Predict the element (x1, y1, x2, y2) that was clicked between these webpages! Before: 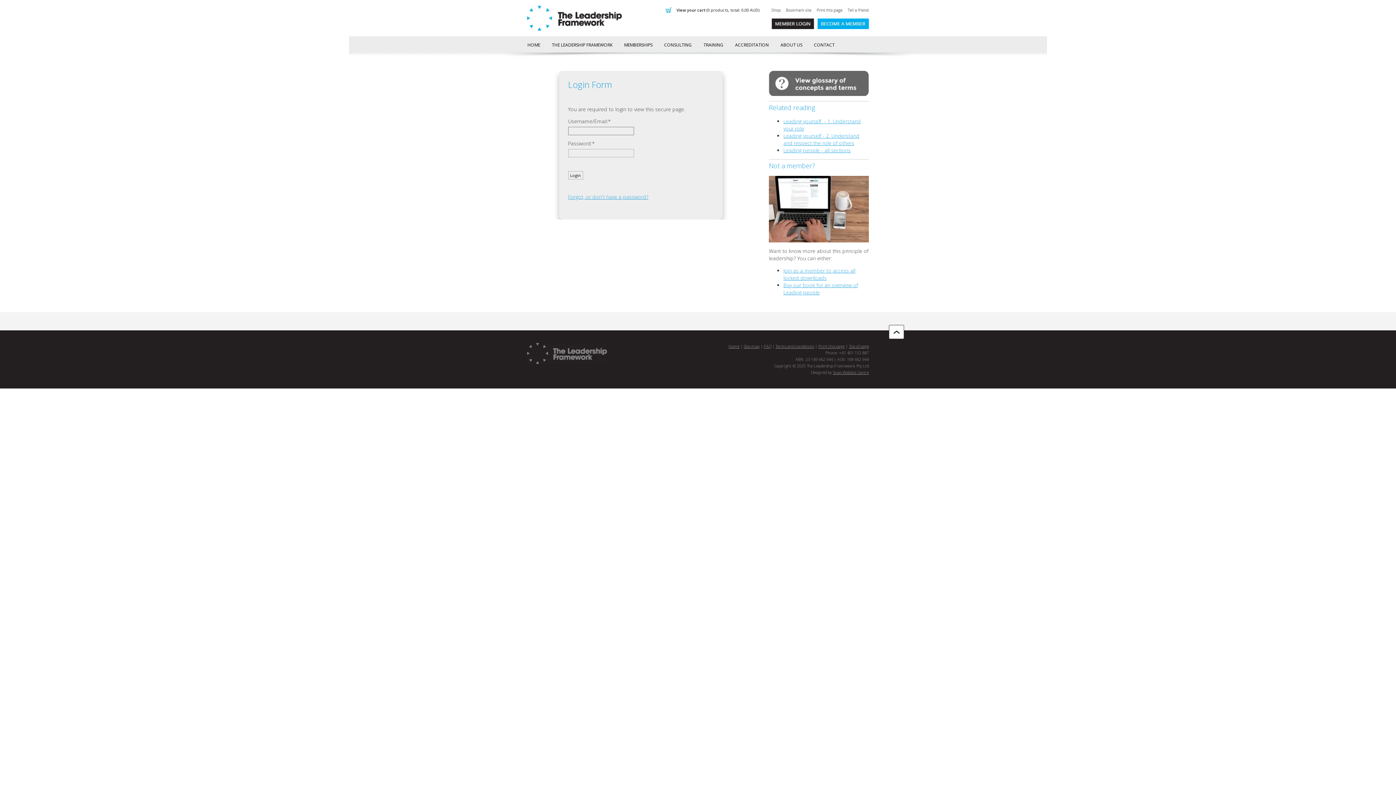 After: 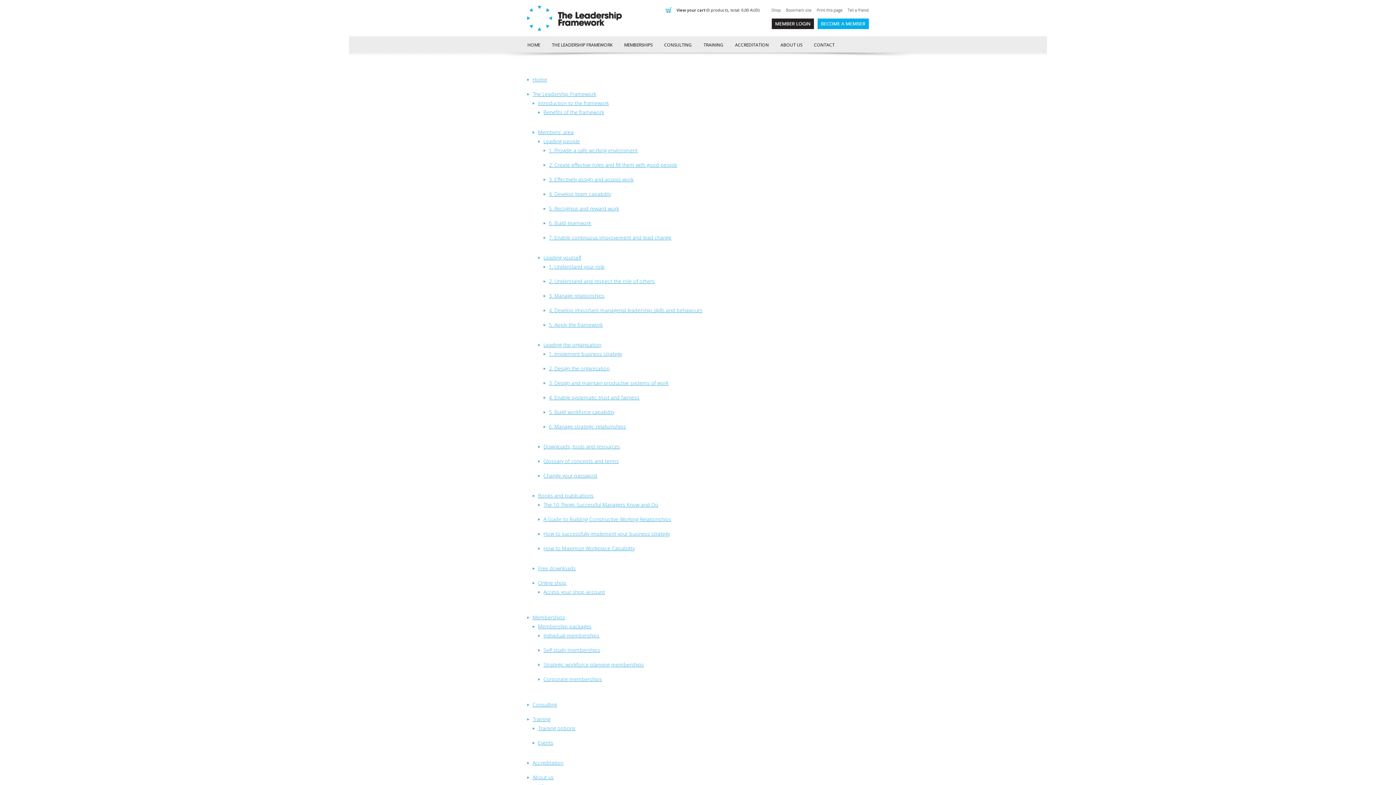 Action: bbox: (744, 343, 759, 349) label: Site map